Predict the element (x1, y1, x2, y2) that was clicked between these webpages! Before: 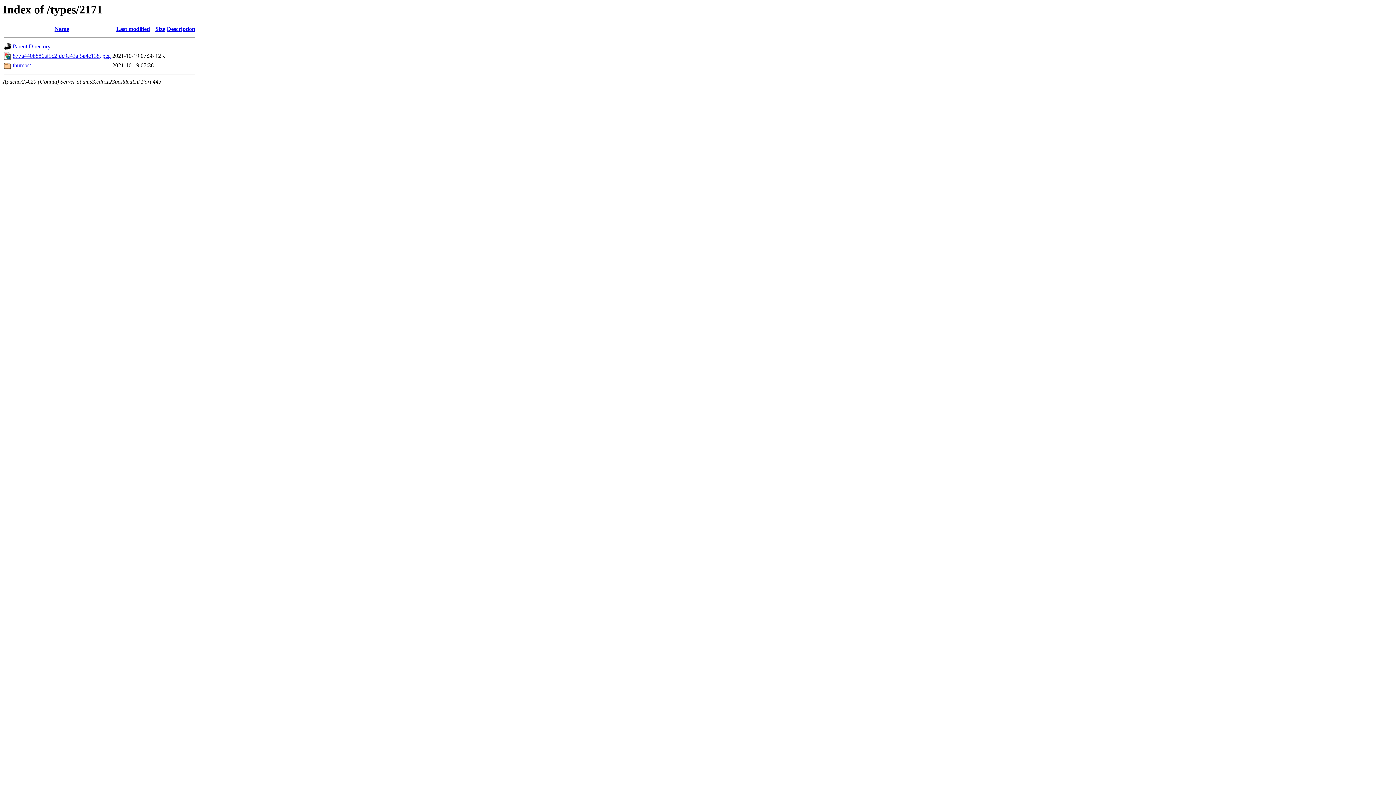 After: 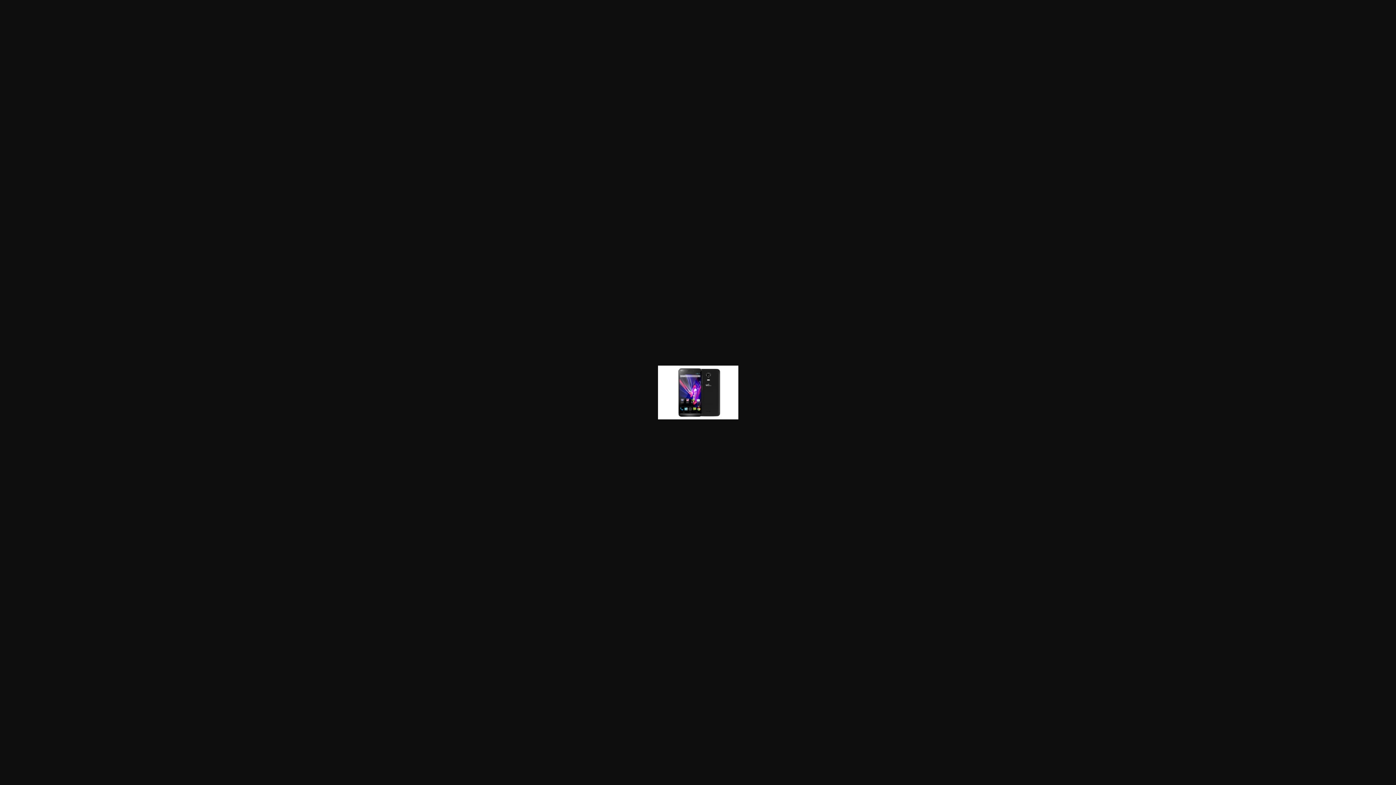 Action: bbox: (12, 52, 110, 59) label: 877a440b886af5c2fdc9a43af5a4e138.jpeg